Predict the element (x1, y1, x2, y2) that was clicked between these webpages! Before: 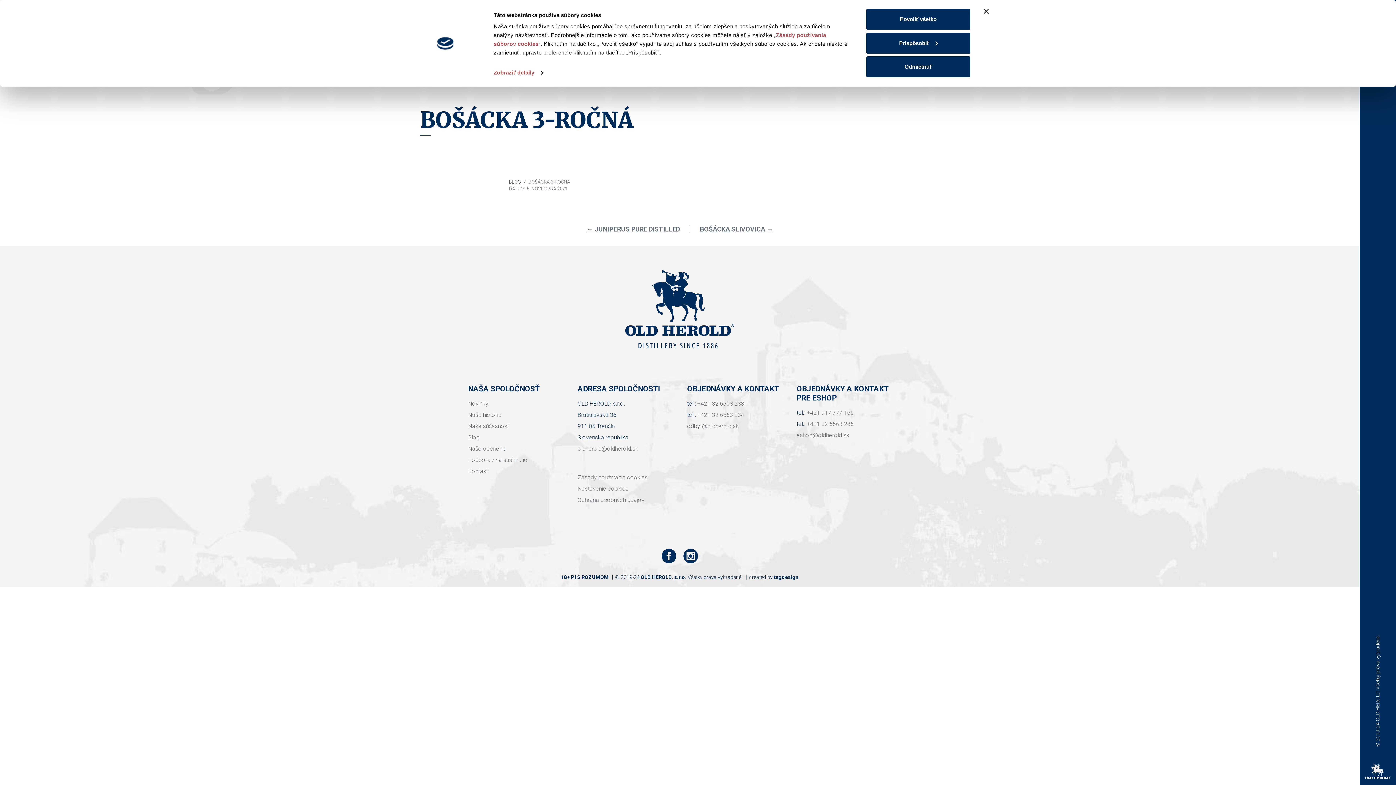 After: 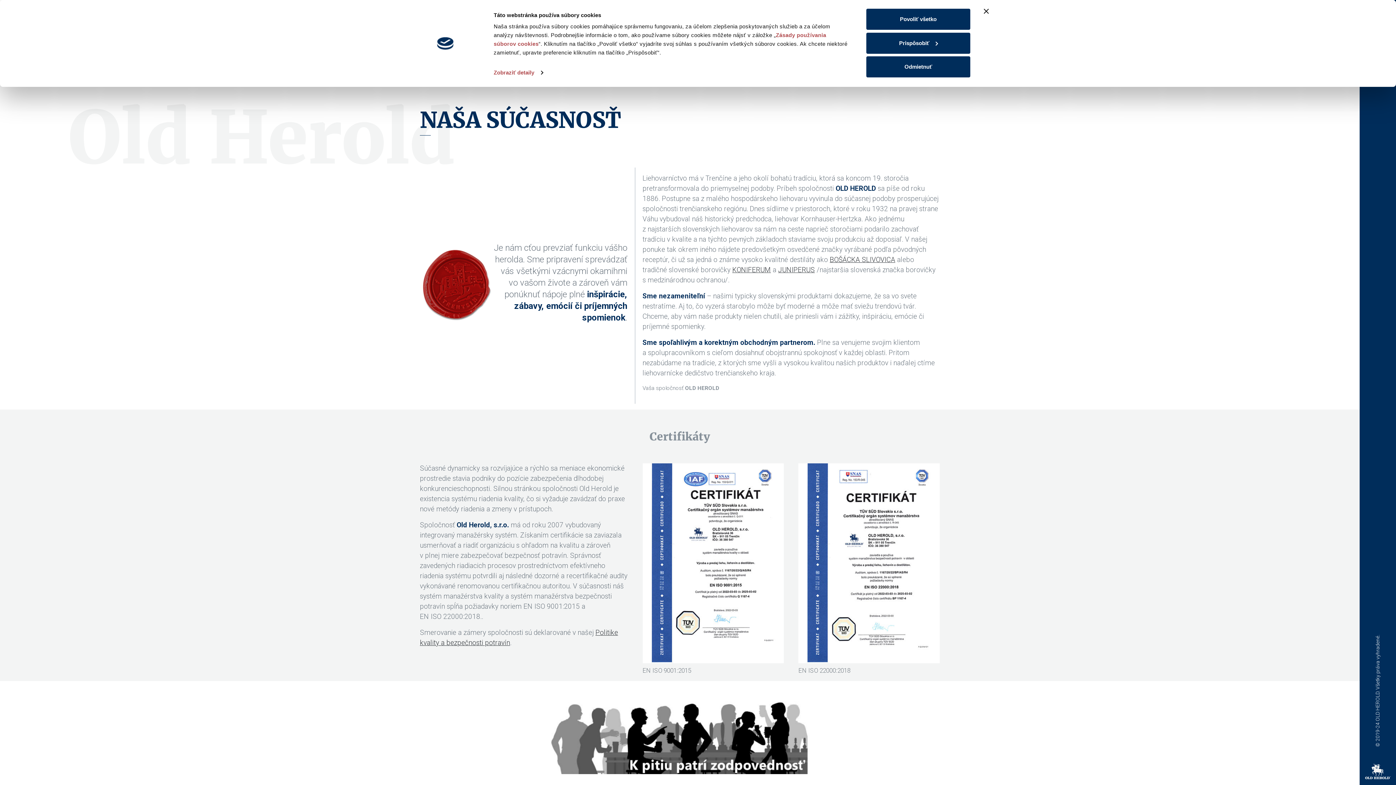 Action: bbox: (468, 422, 563, 430) label: Naša súčasnosť